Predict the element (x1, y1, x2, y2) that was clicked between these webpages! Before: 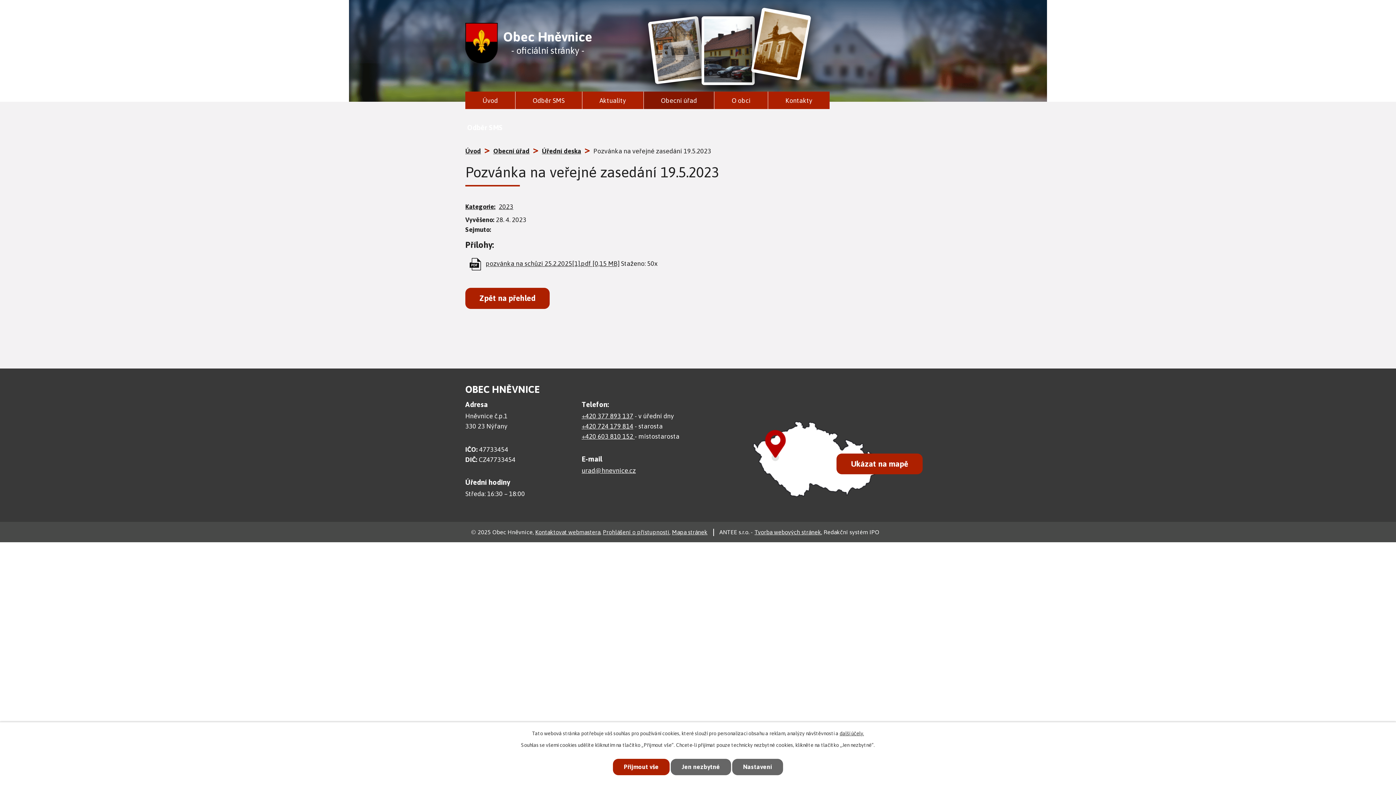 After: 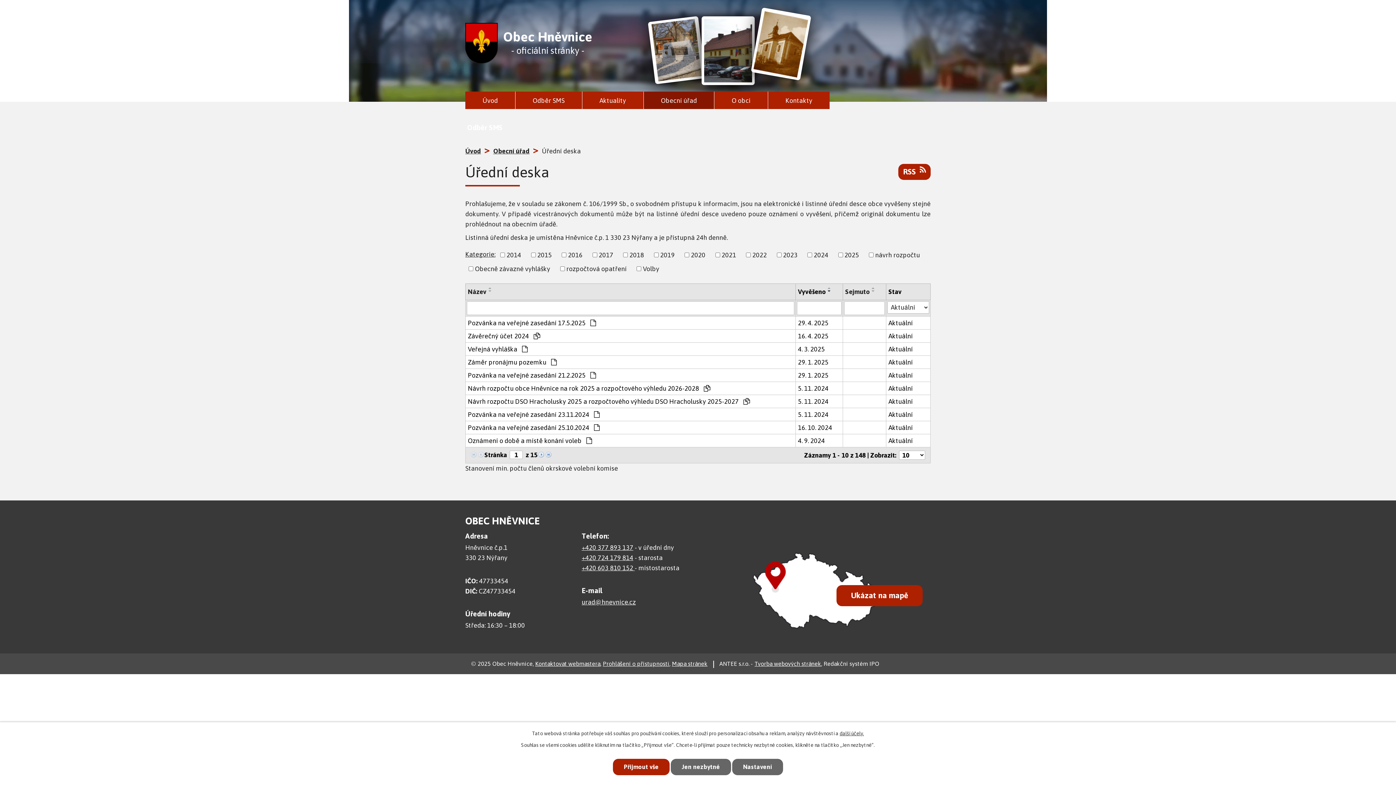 Action: bbox: (542, 147, 581, 154) label: Úřední deska